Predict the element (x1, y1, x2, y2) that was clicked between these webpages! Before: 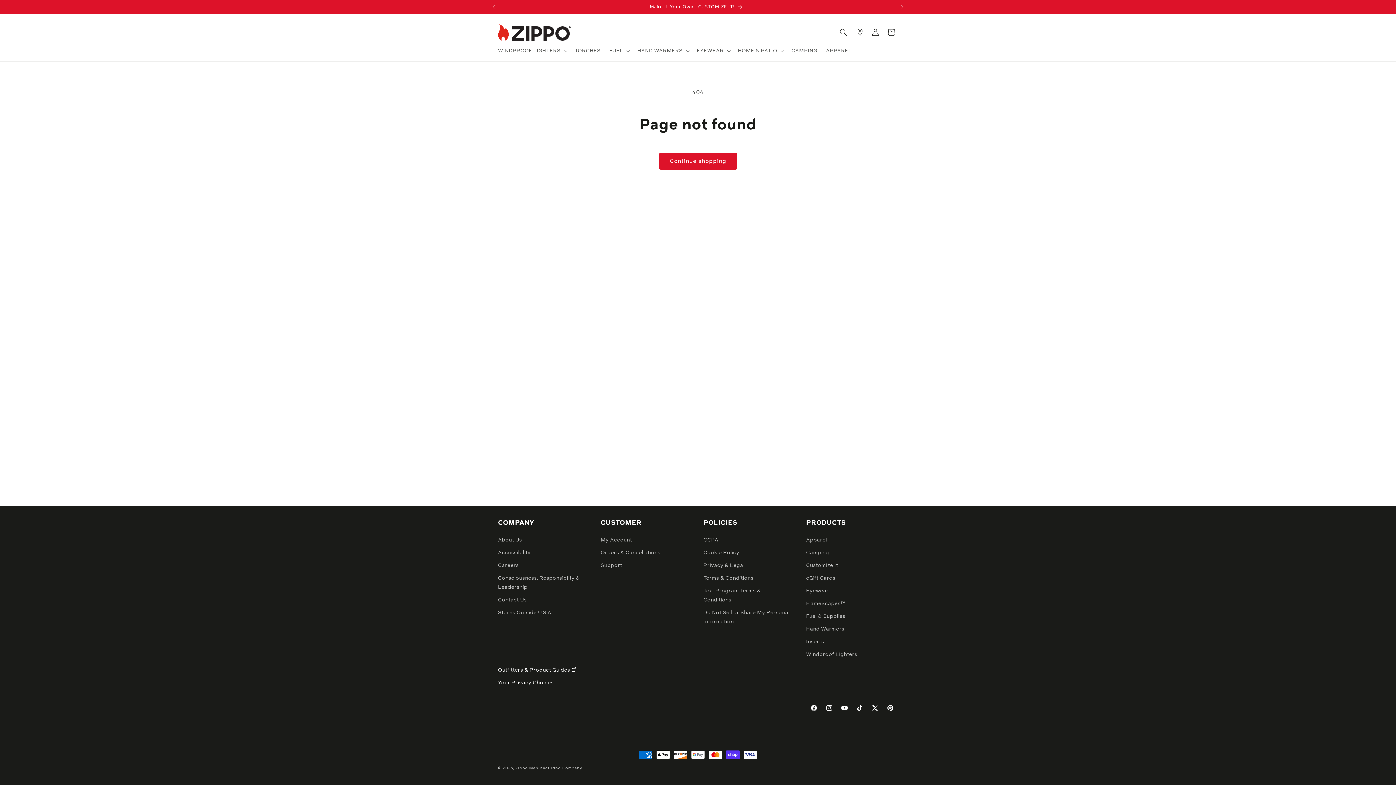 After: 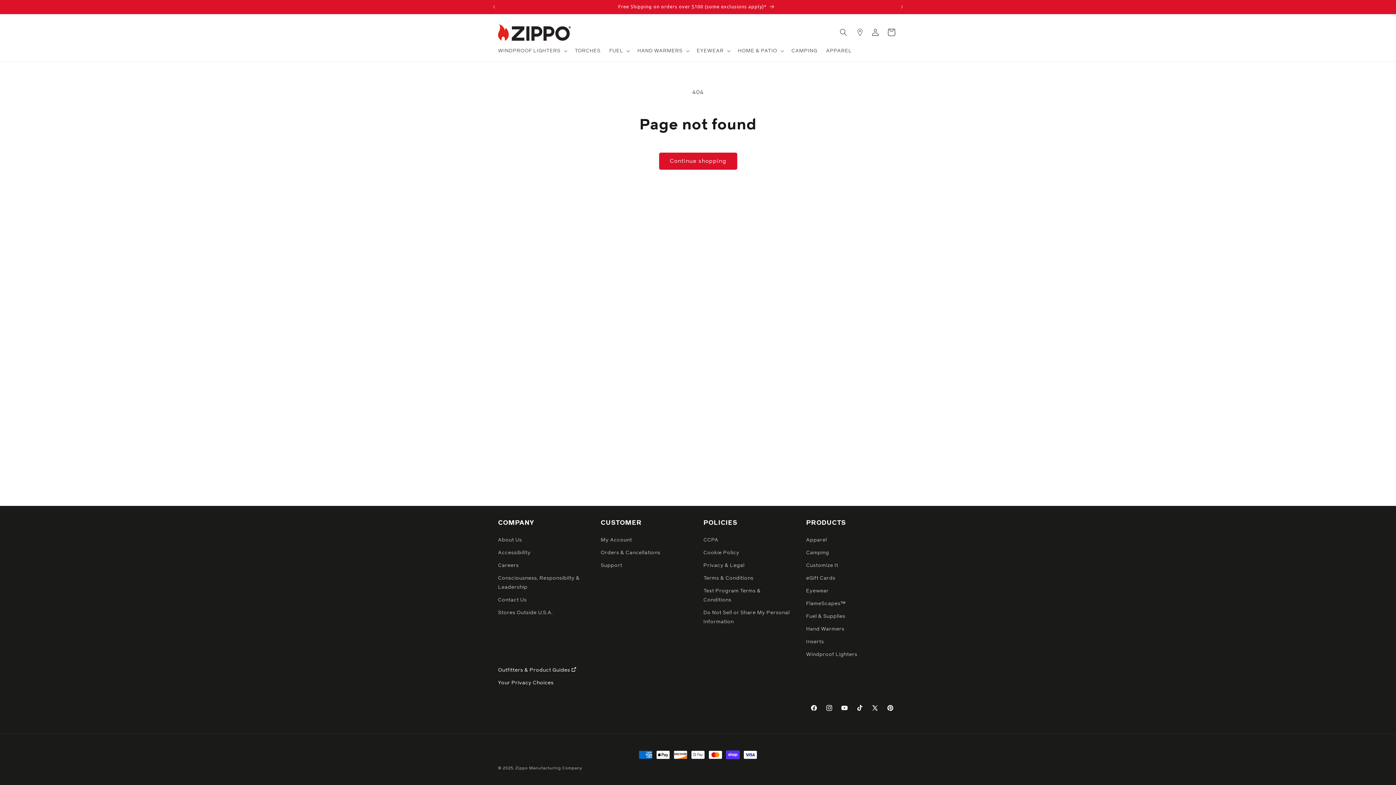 Action: label: Cart bbox: (883, 24, 899, 40)